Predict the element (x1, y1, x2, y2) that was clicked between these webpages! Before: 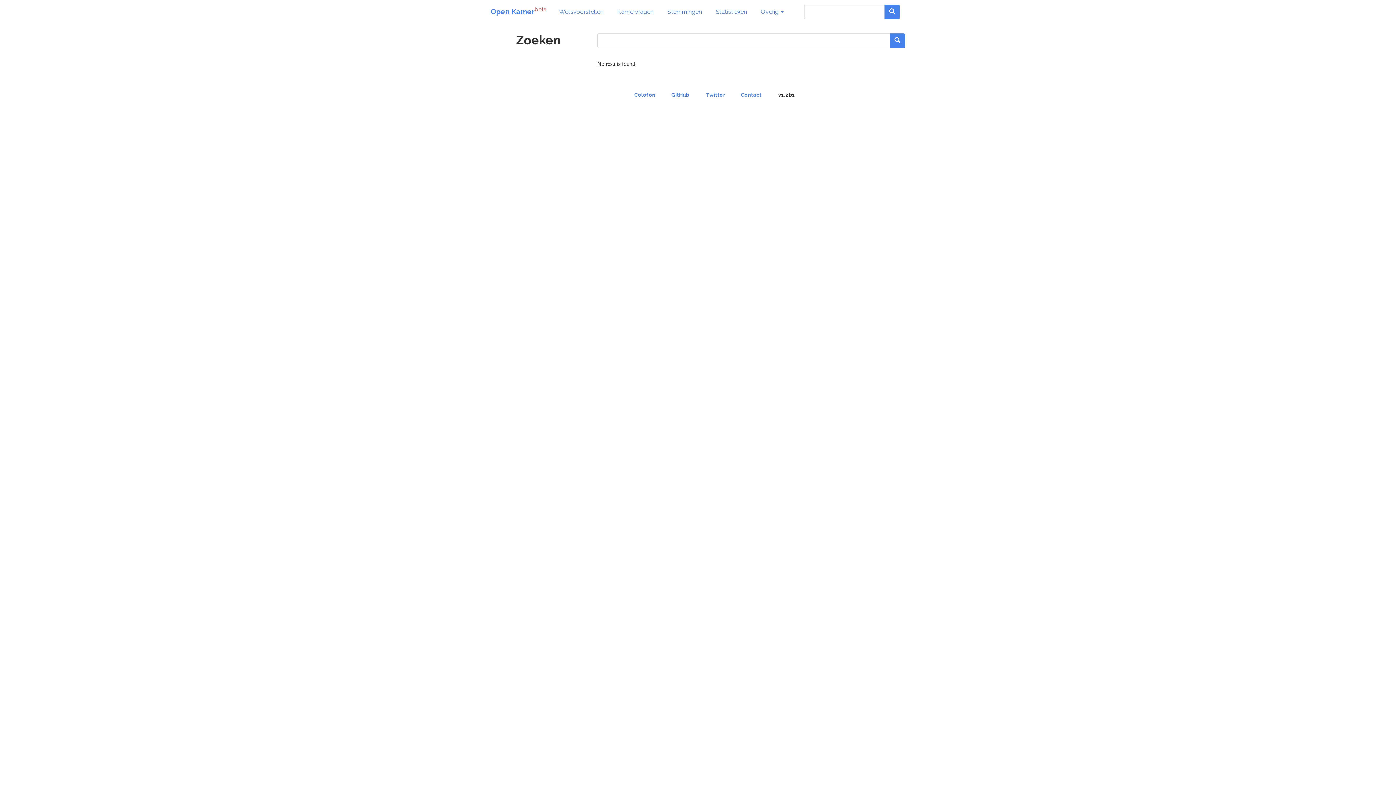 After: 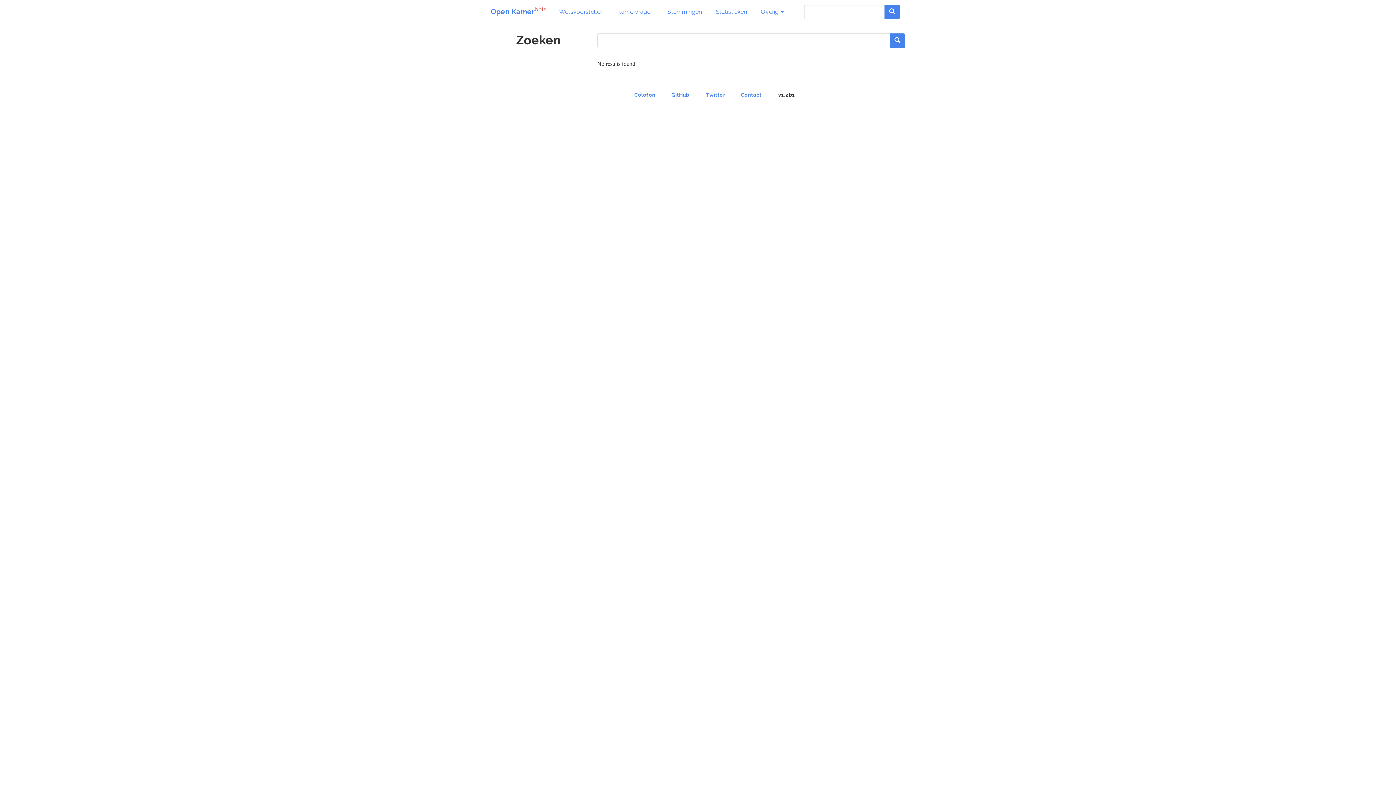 Action: bbox: (884, 4, 900, 19)